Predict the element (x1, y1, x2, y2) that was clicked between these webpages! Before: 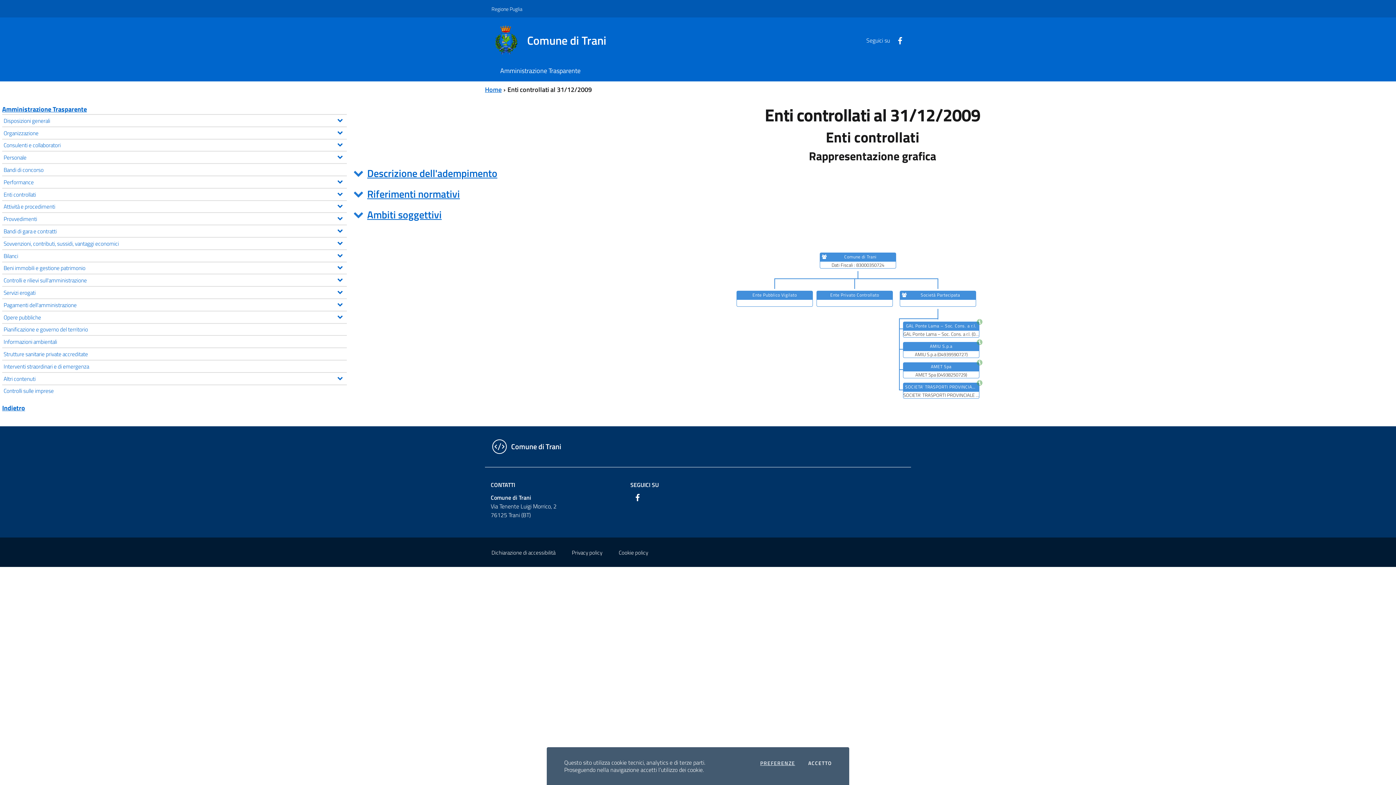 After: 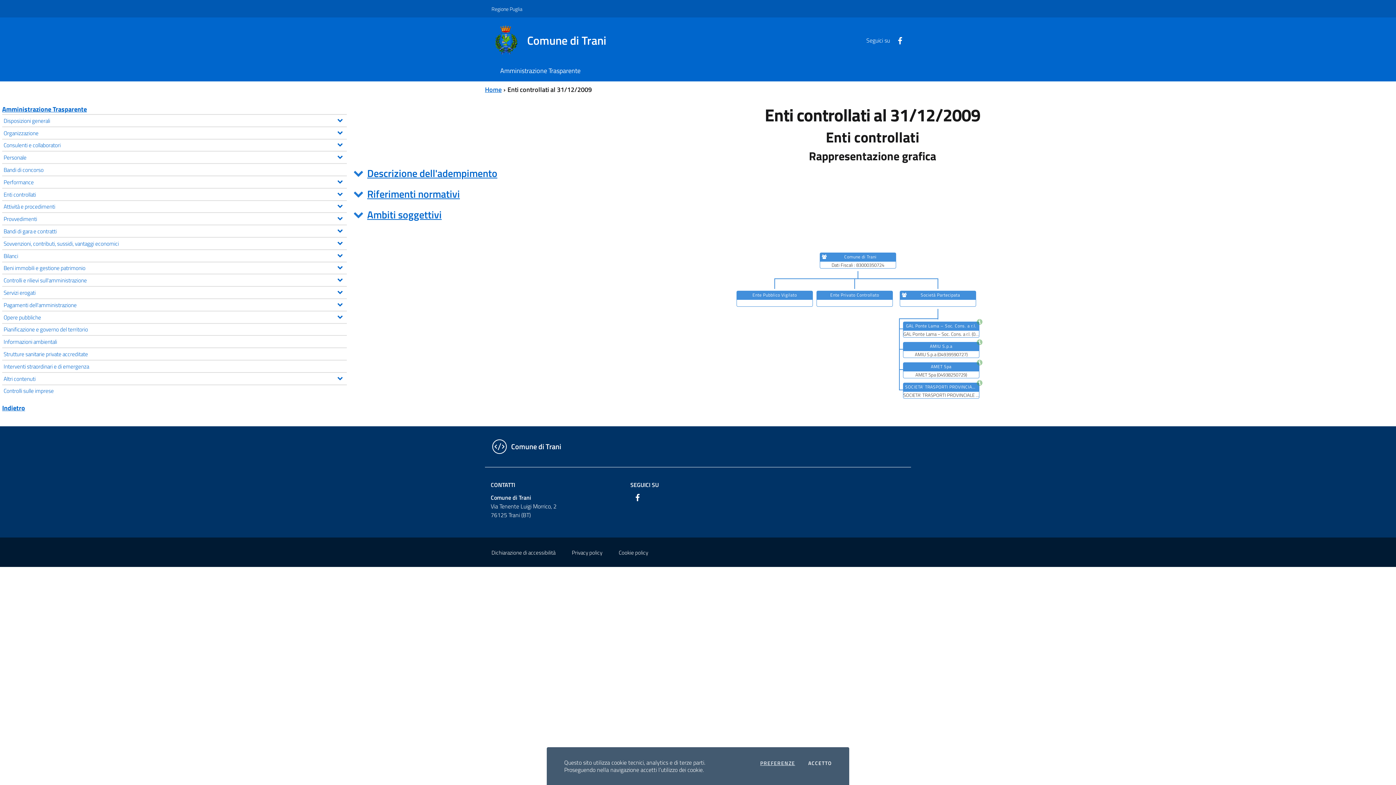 Action: bbox: (491, 548, 555, 557) label: Dichiarazione di accessibilità